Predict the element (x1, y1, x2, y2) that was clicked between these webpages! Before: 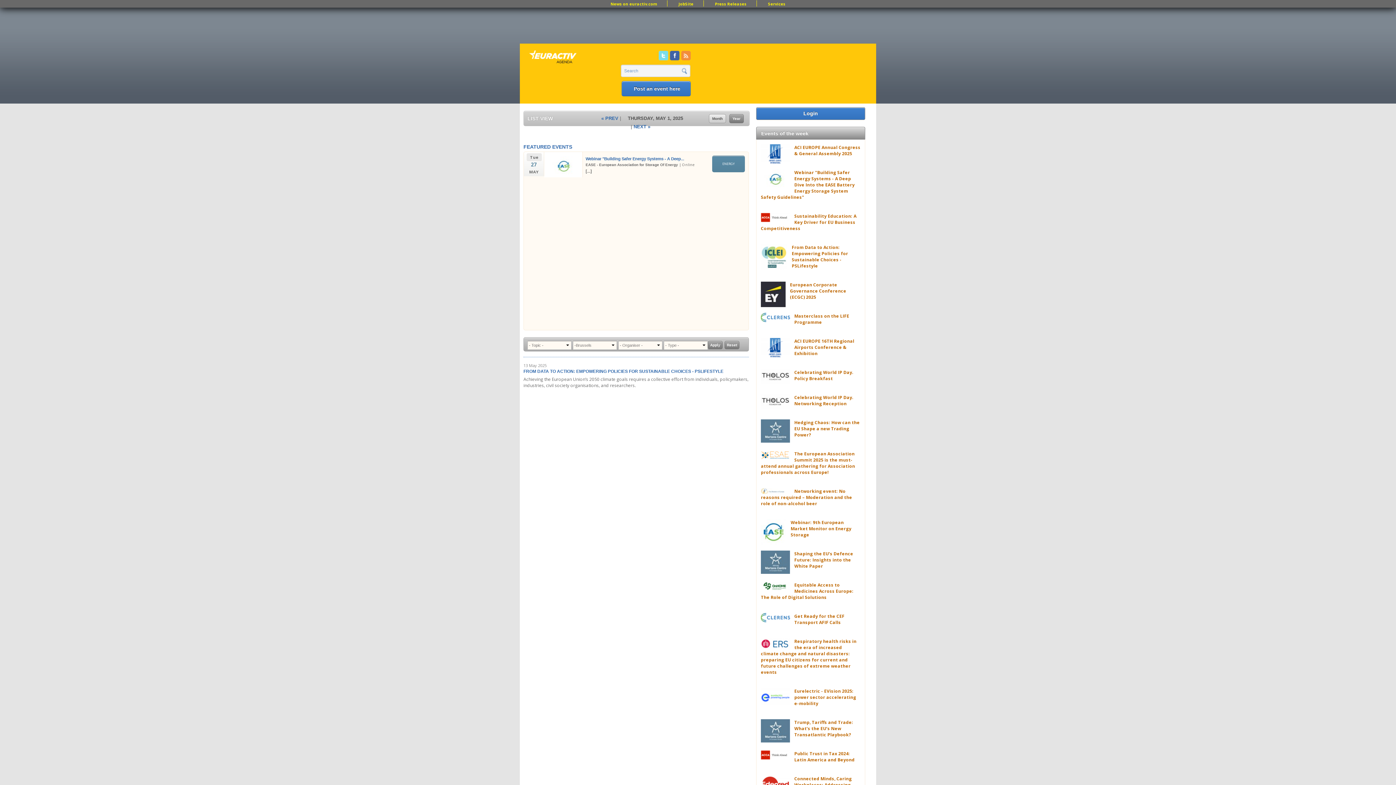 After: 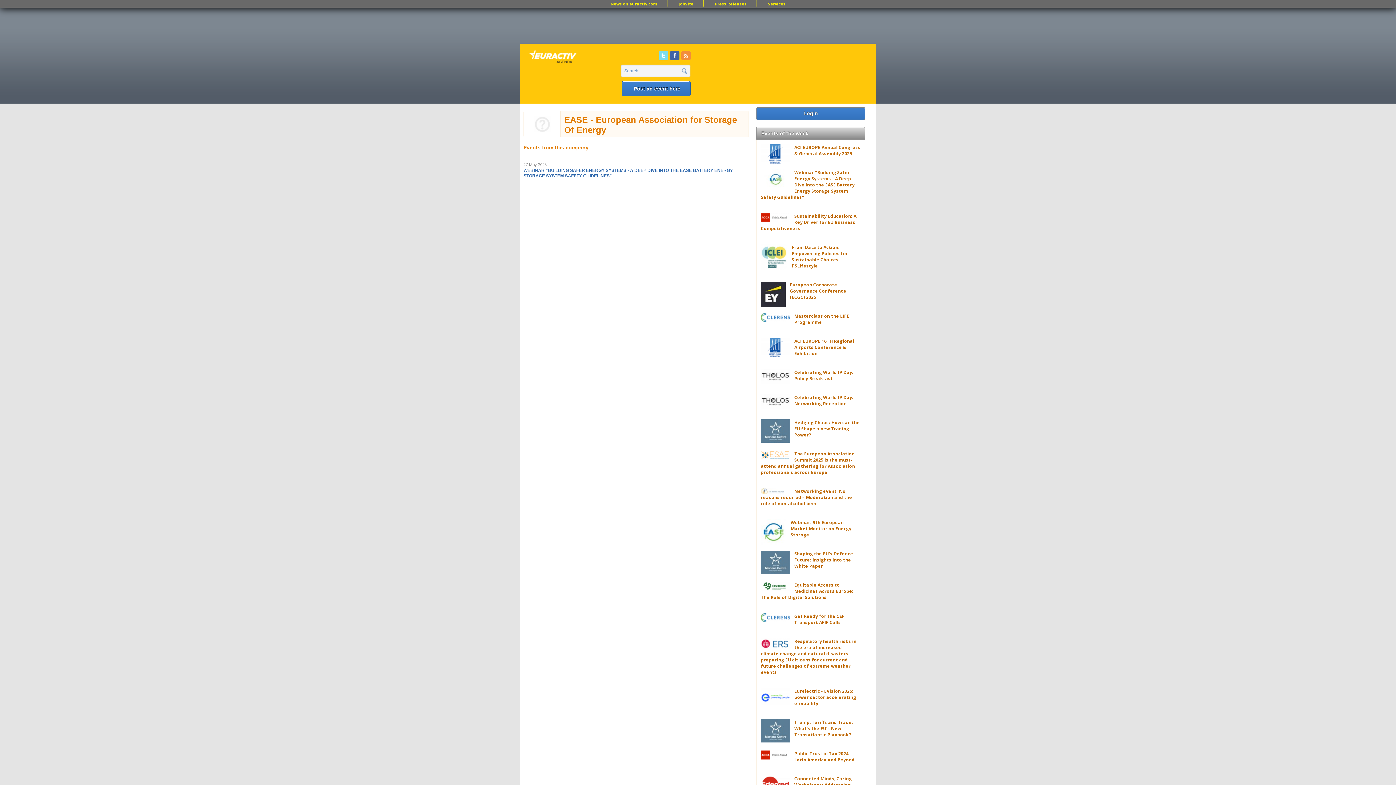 Action: bbox: (548, 157, 578, 162)